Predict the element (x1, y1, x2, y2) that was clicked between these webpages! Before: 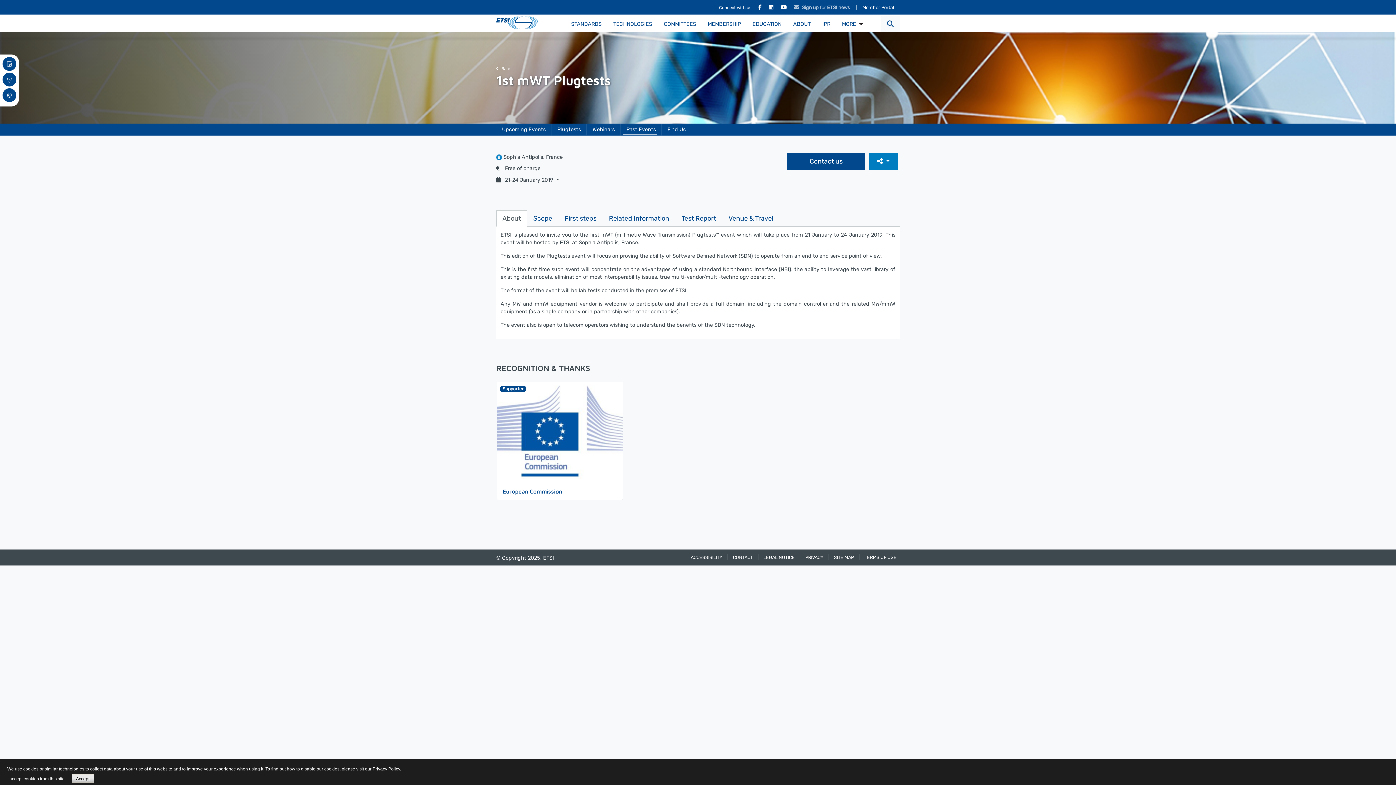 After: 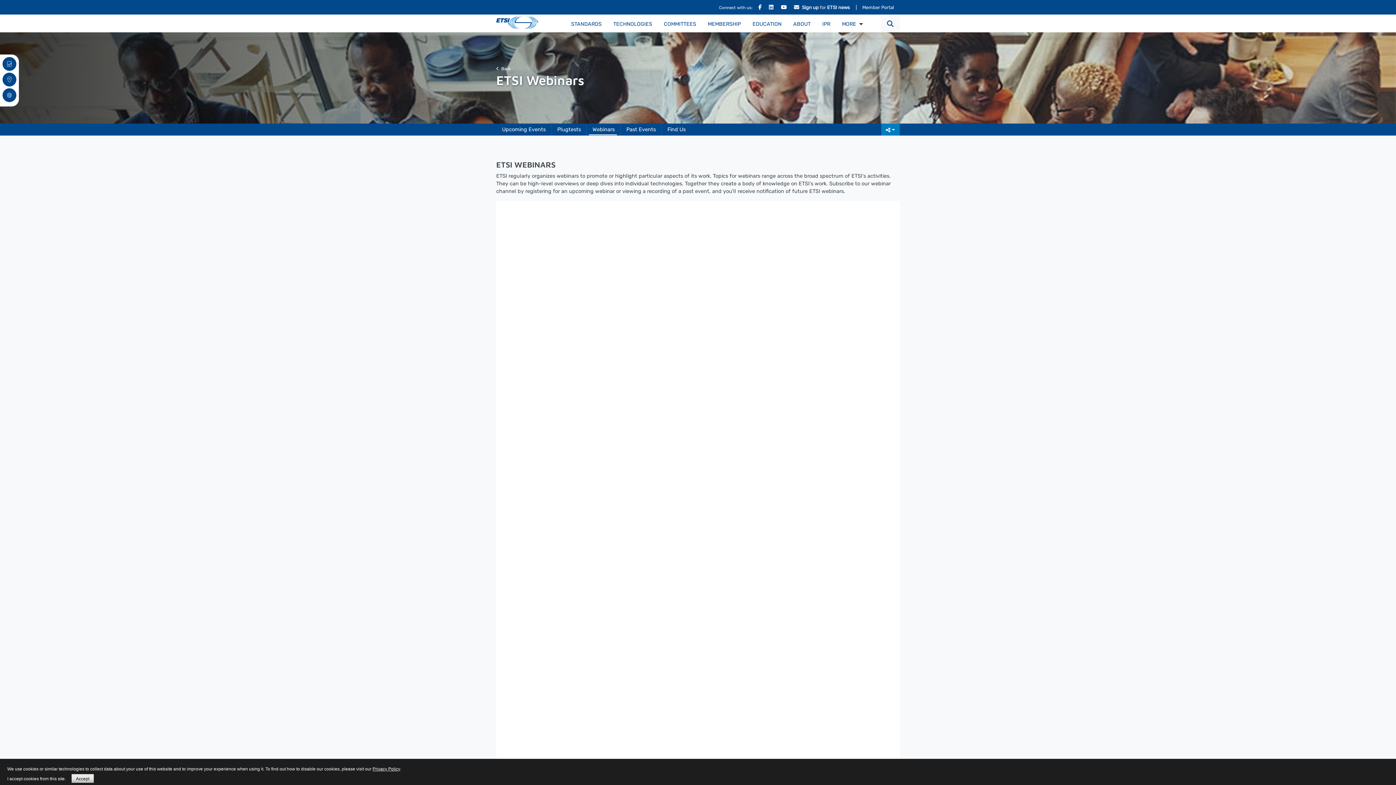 Action: label: Webinars bbox: (586, 123, 620, 135)